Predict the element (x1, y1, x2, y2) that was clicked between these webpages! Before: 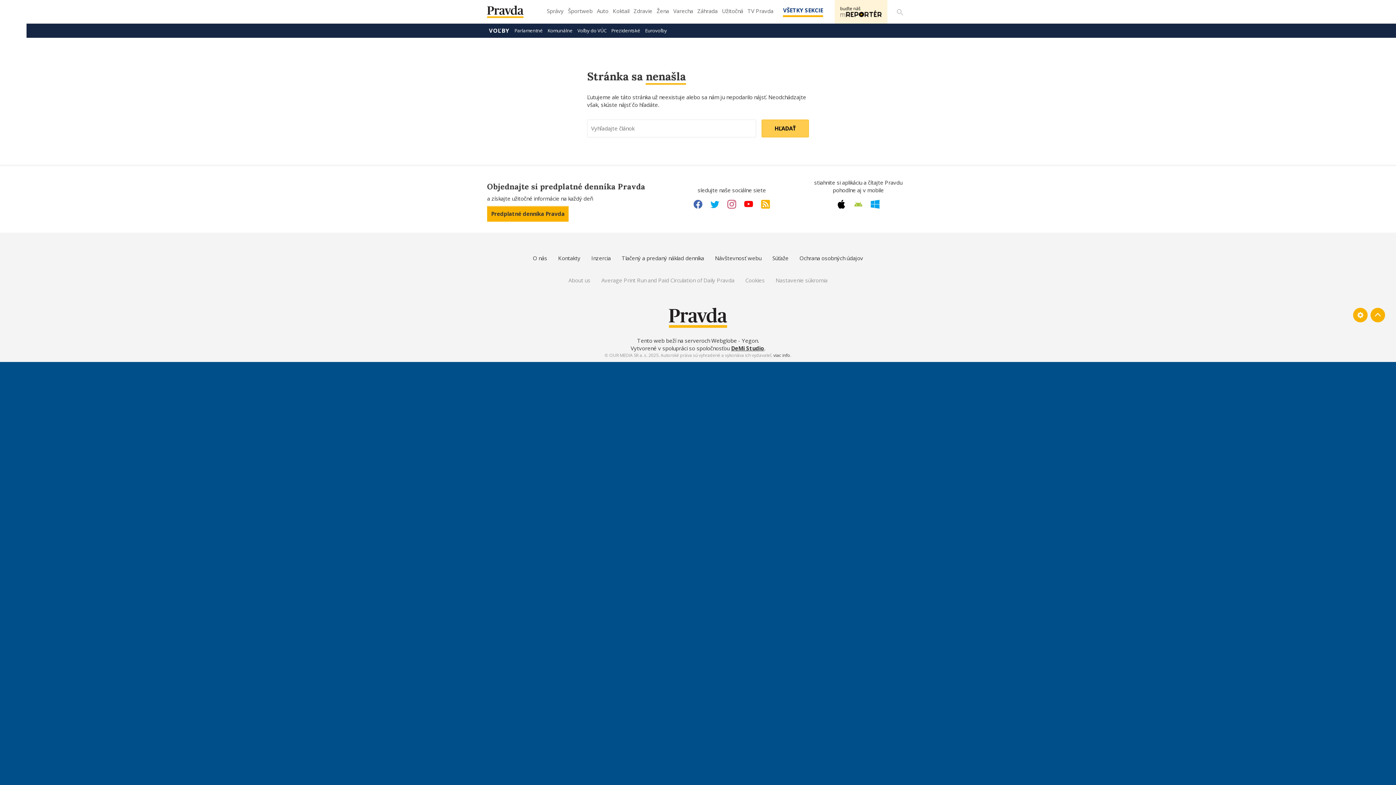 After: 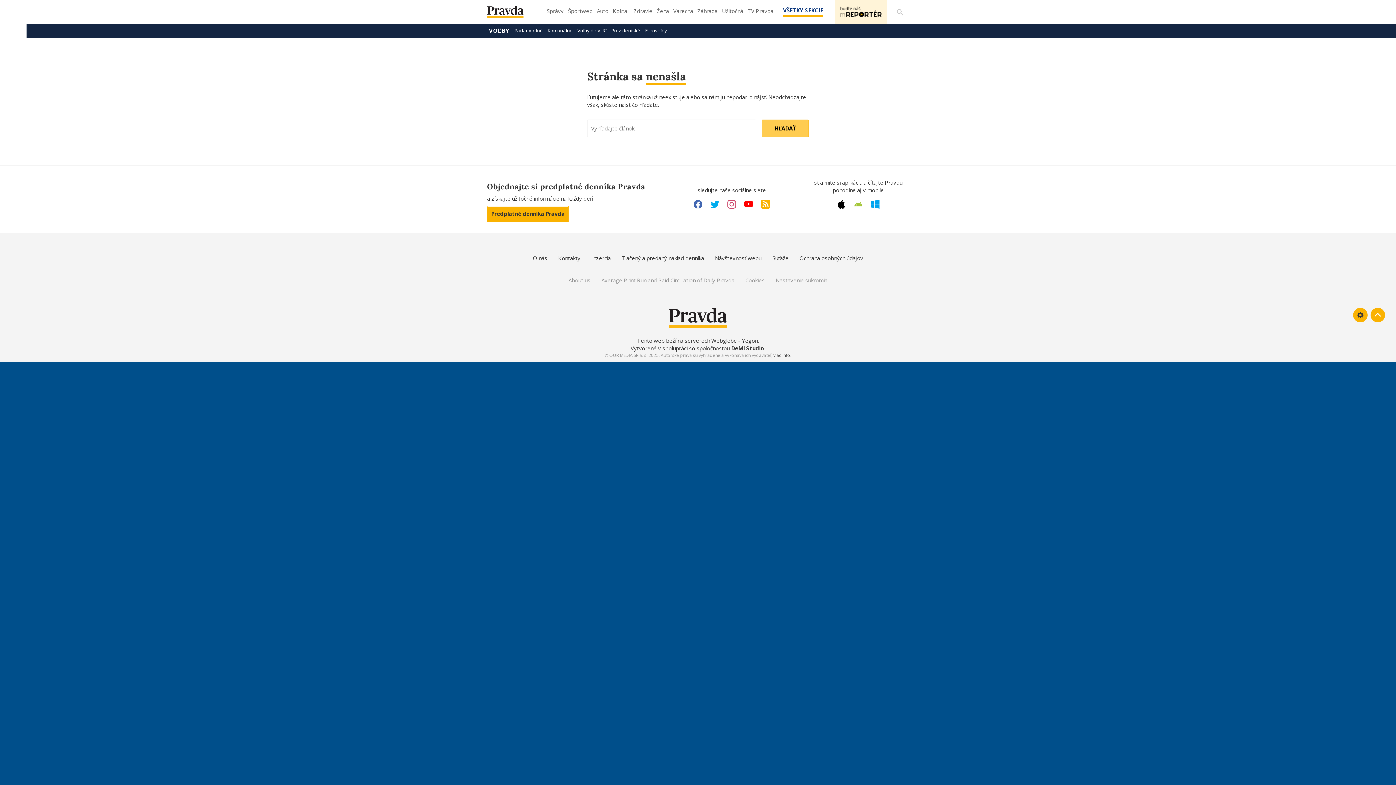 Action: bbox: (1353, 308, 1368, 322)